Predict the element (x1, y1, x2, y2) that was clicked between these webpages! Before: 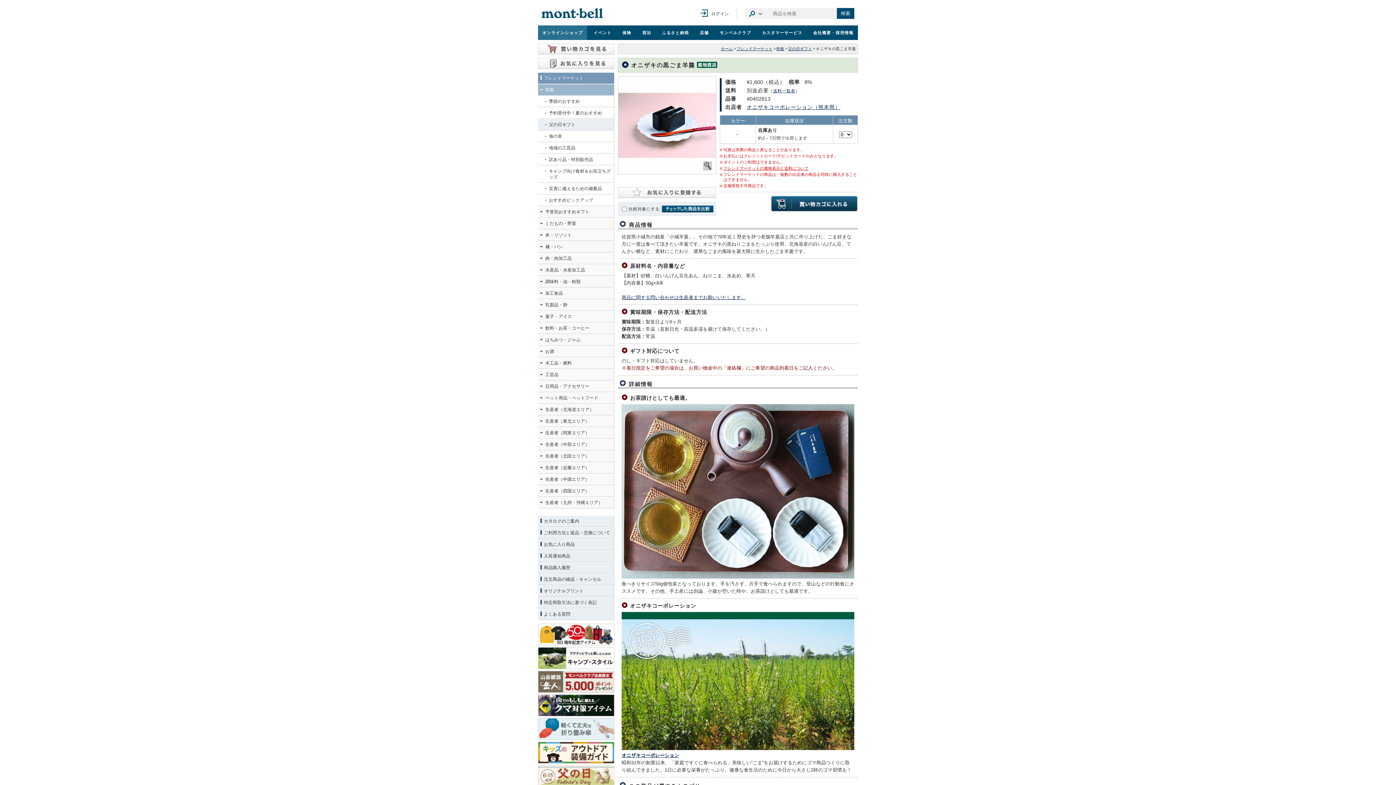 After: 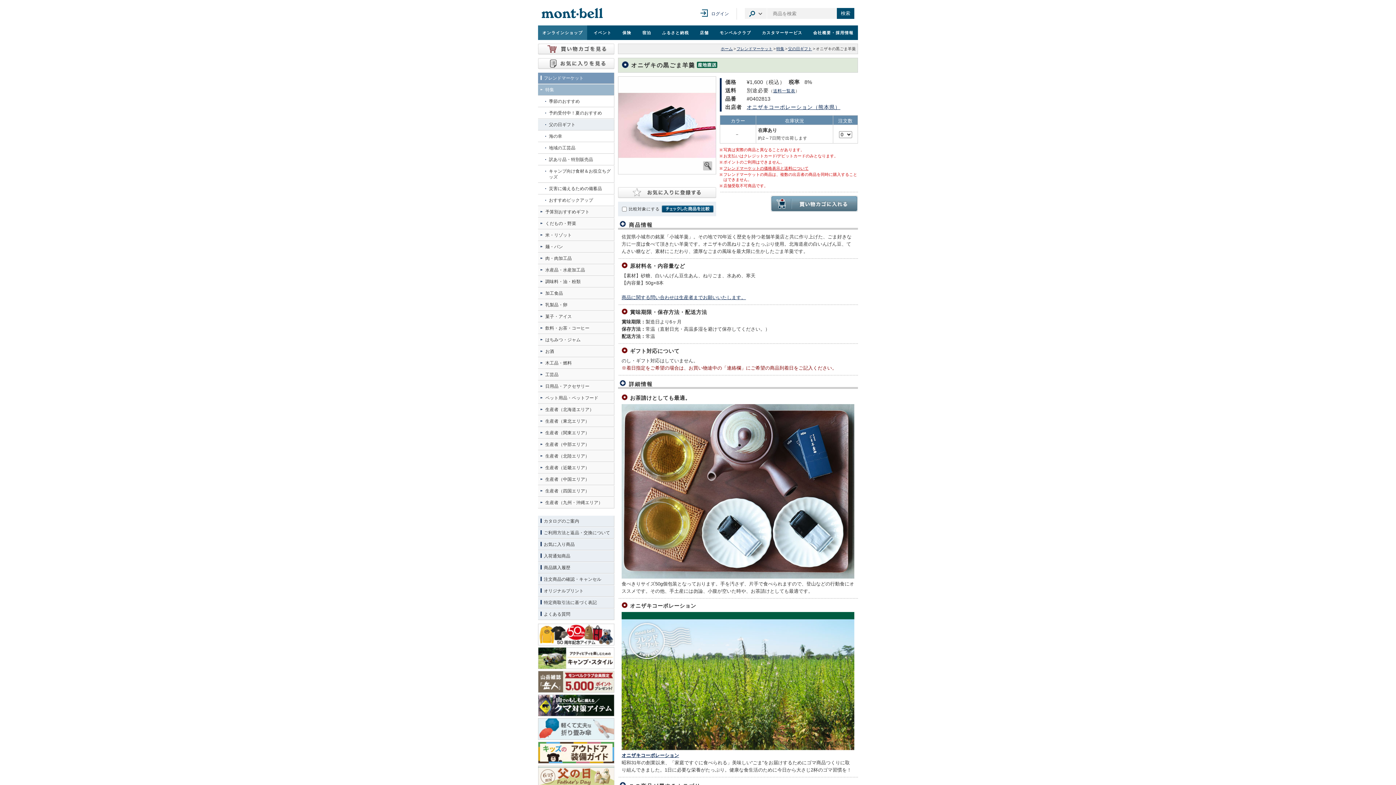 Action: bbox: (770, 195, 858, 212)